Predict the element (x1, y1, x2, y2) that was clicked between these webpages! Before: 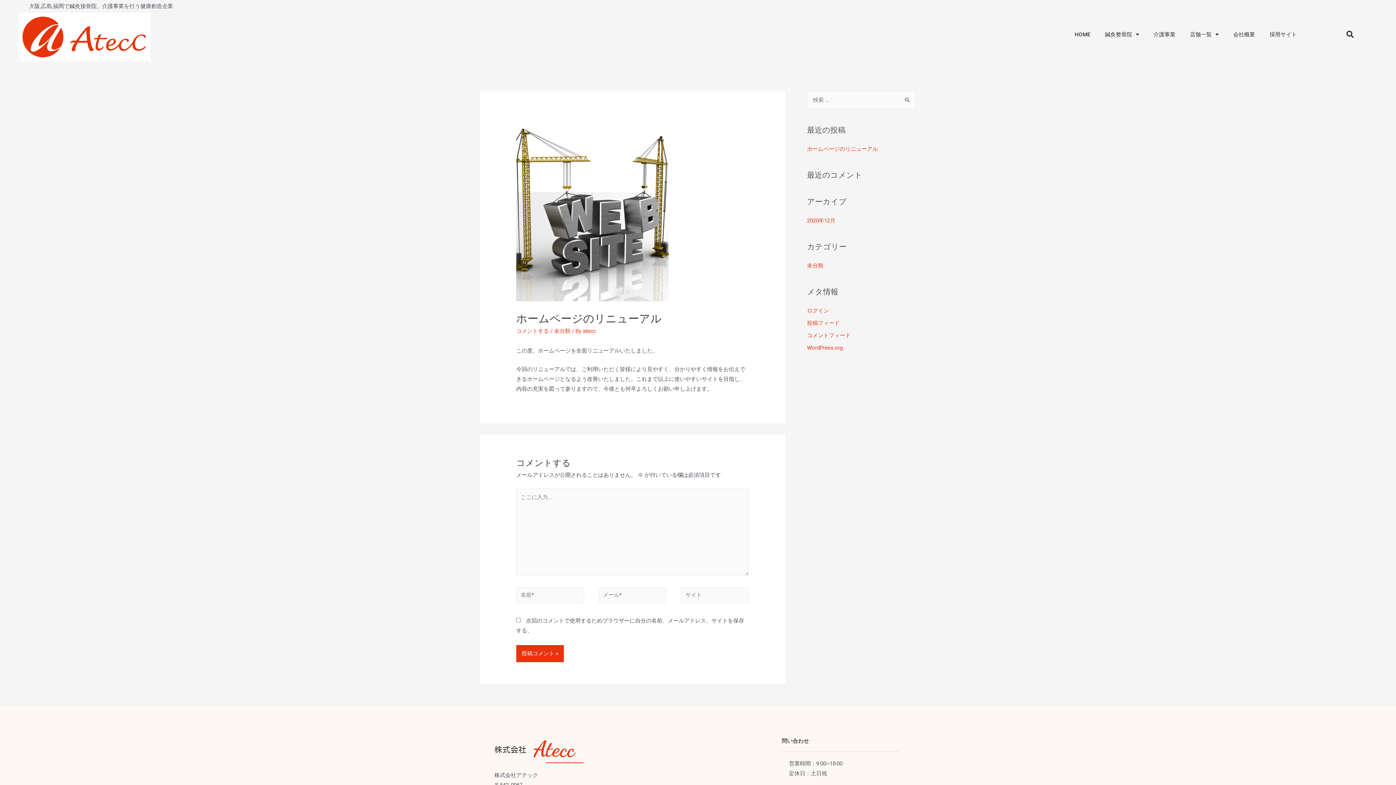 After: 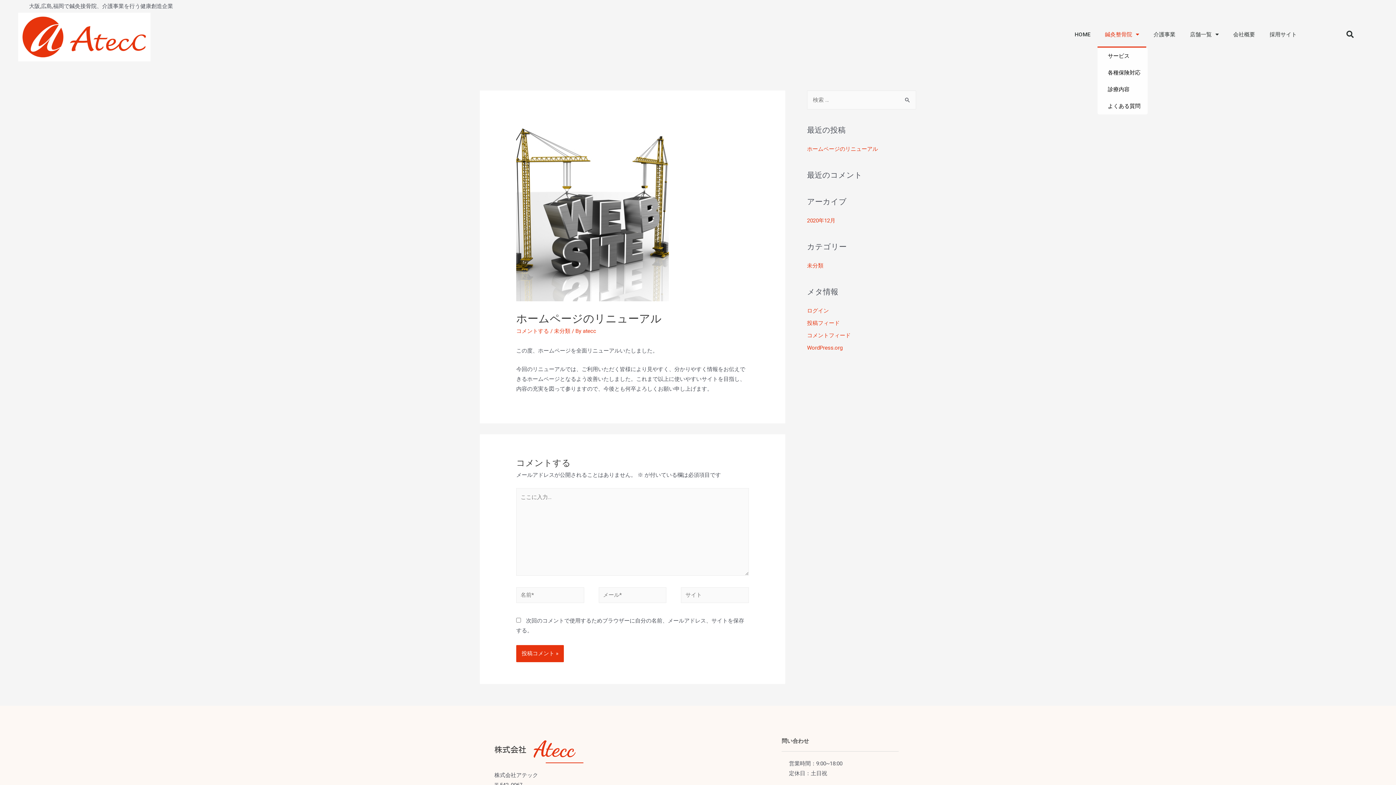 Action: label: 鍼灸整骨院 bbox: (1097, 21, 1146, 47)